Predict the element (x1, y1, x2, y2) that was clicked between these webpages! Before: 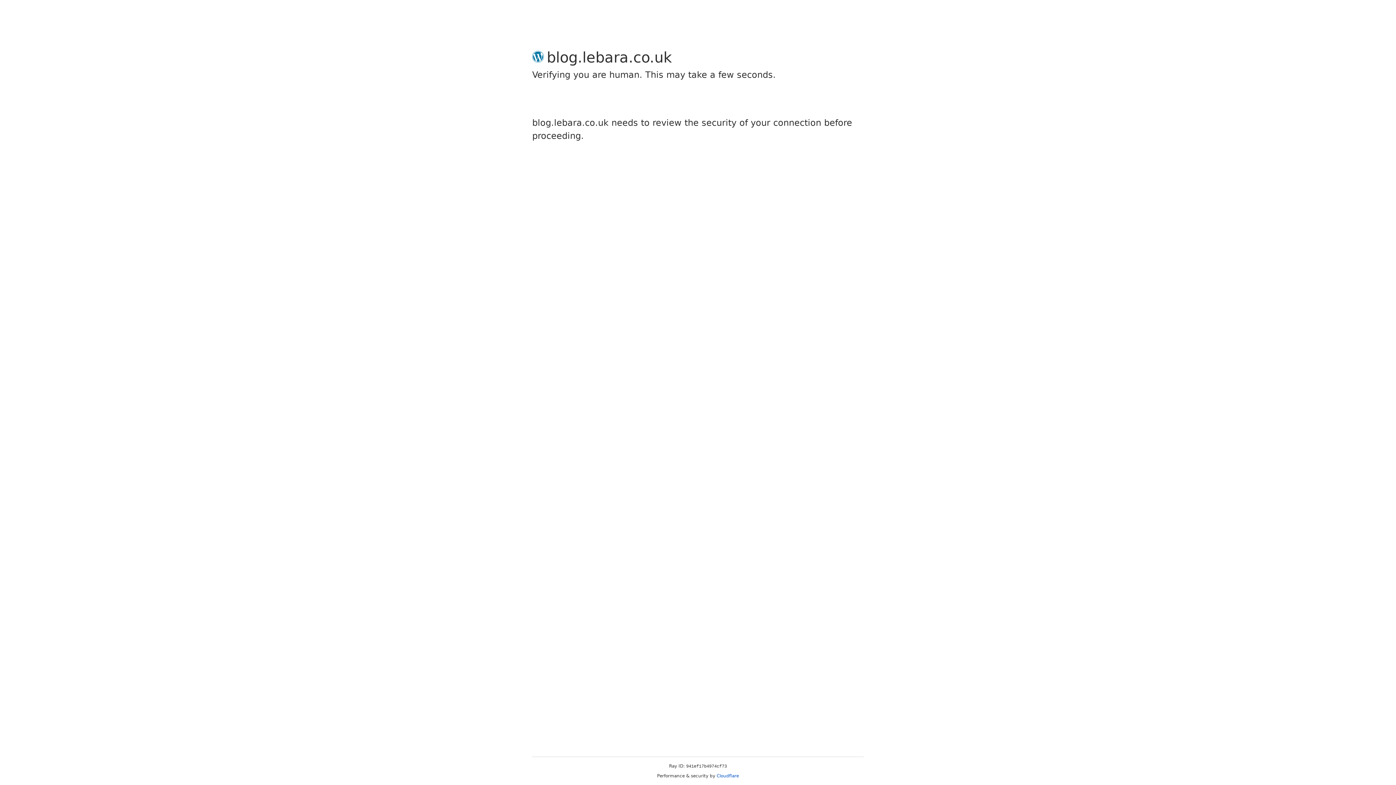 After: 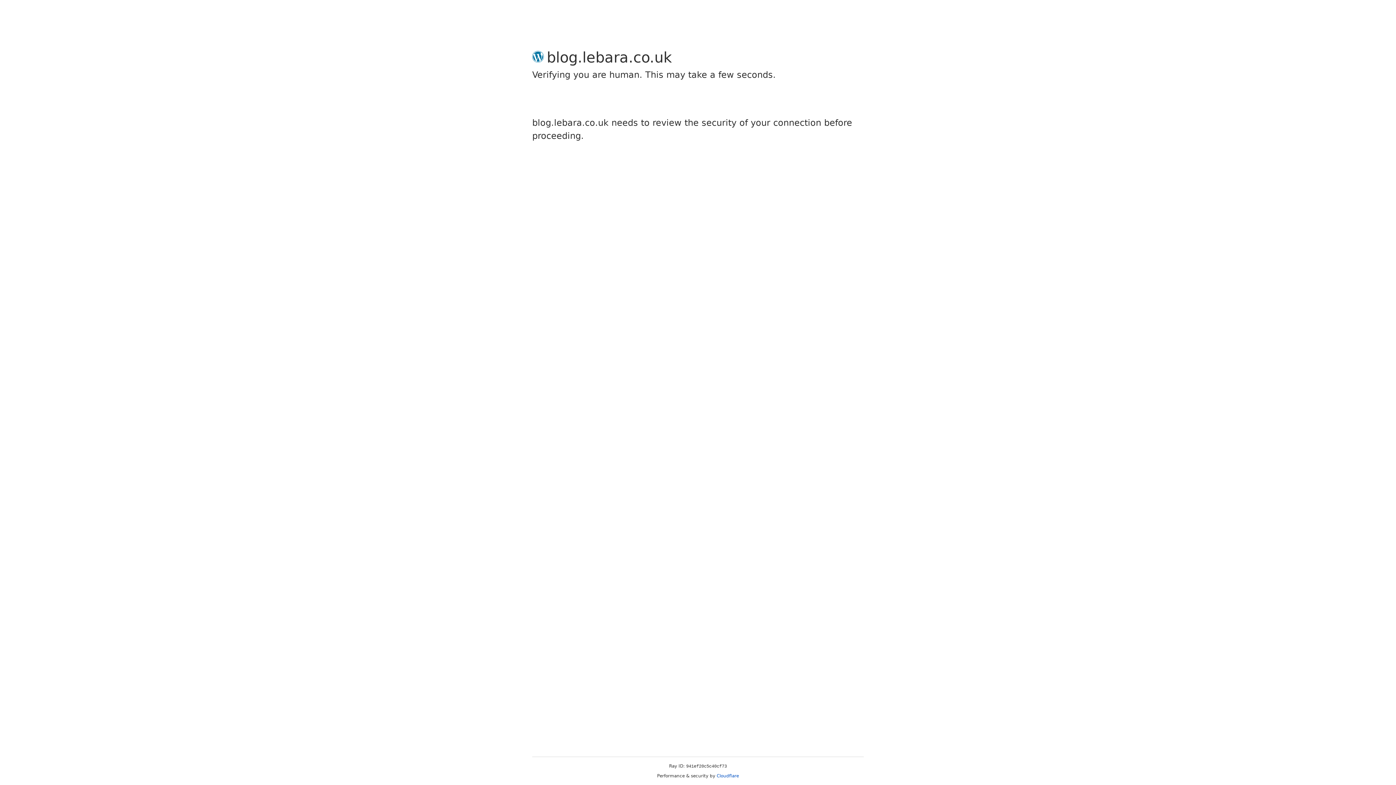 Action: label: Cloudflare bbox: (716, 773, 739, 778)